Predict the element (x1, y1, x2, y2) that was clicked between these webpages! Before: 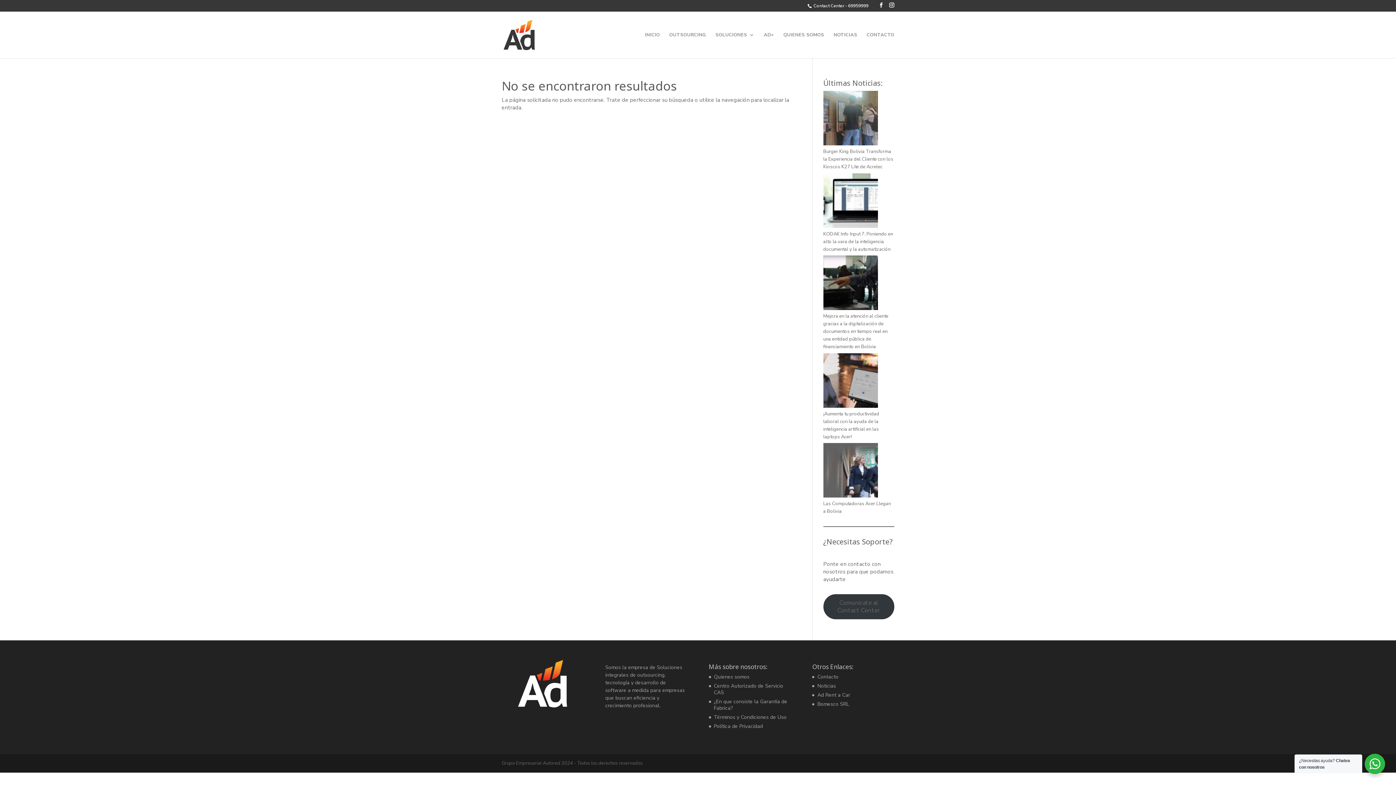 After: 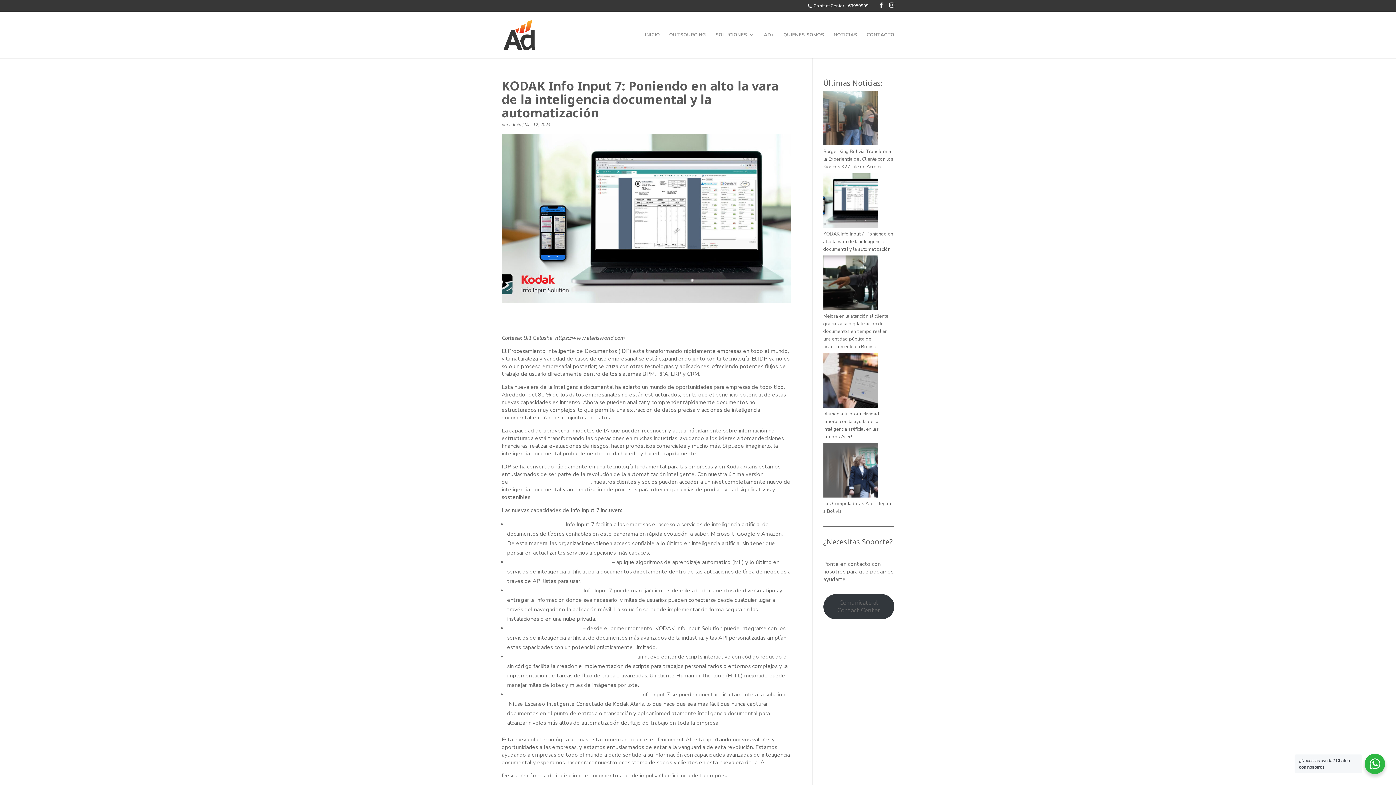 Action: bbox: (823, 230, 893, 252) label: KODAK Info Input 7: Poniendo en alto la vara de la inteligencia documental y la automatización